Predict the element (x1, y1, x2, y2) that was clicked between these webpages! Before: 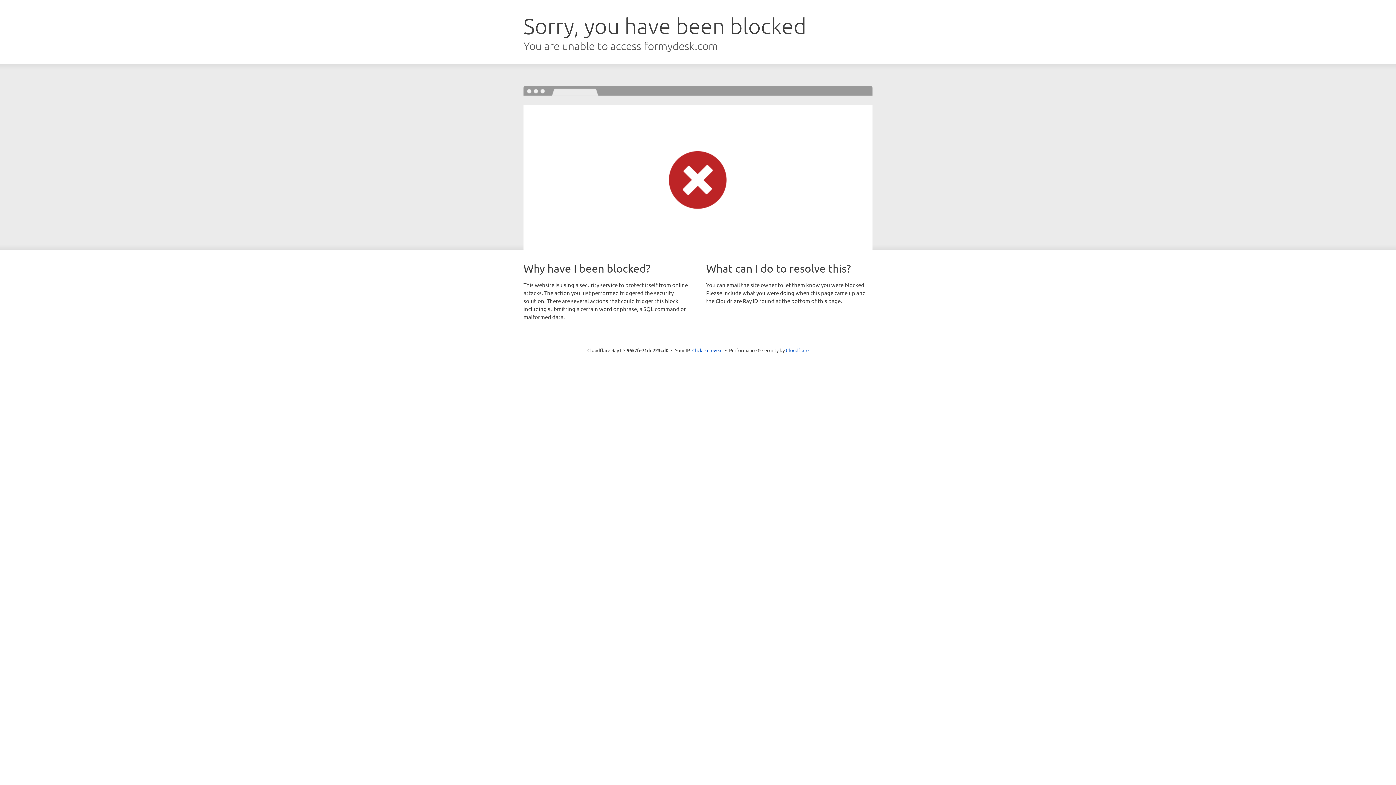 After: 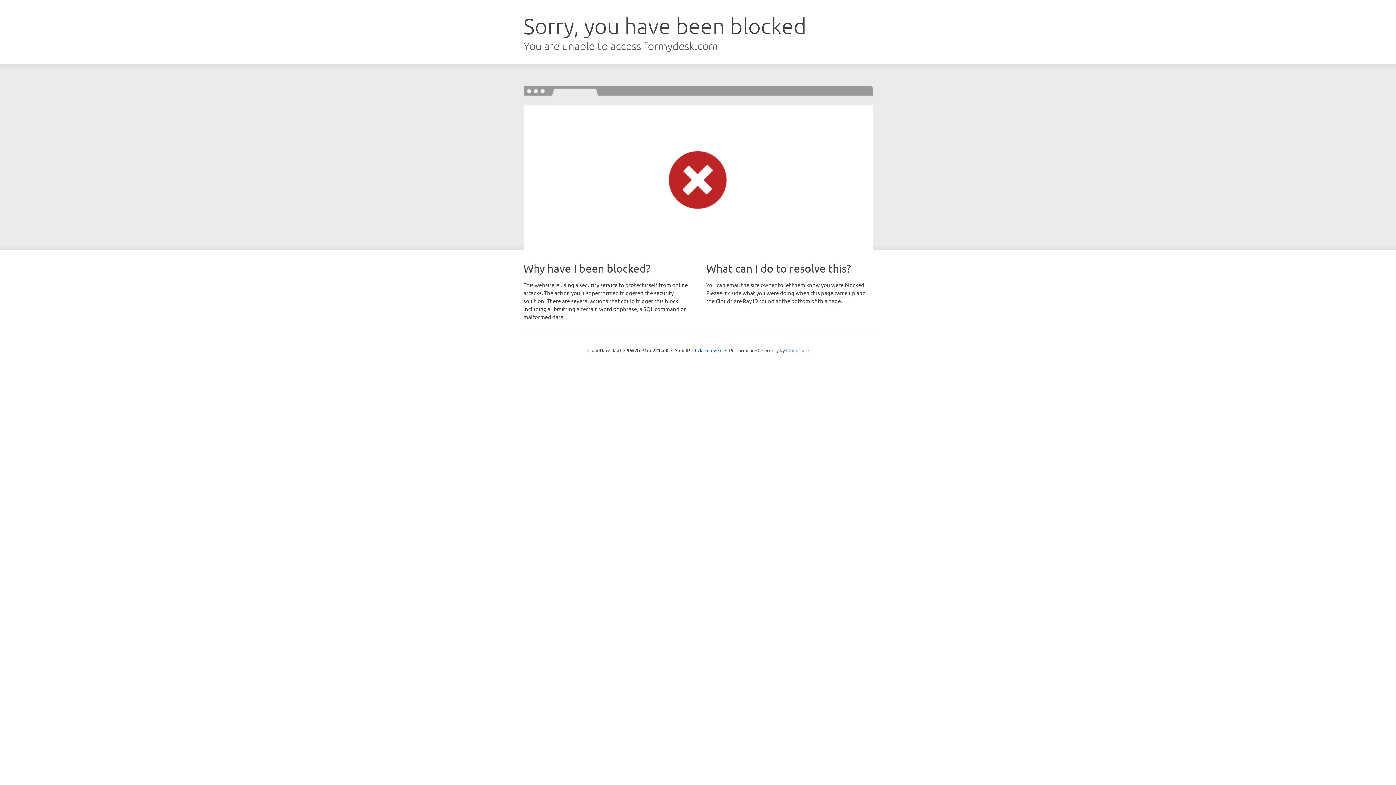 Action: bbox: (786, 347, 808, 353) label: Cloudflare